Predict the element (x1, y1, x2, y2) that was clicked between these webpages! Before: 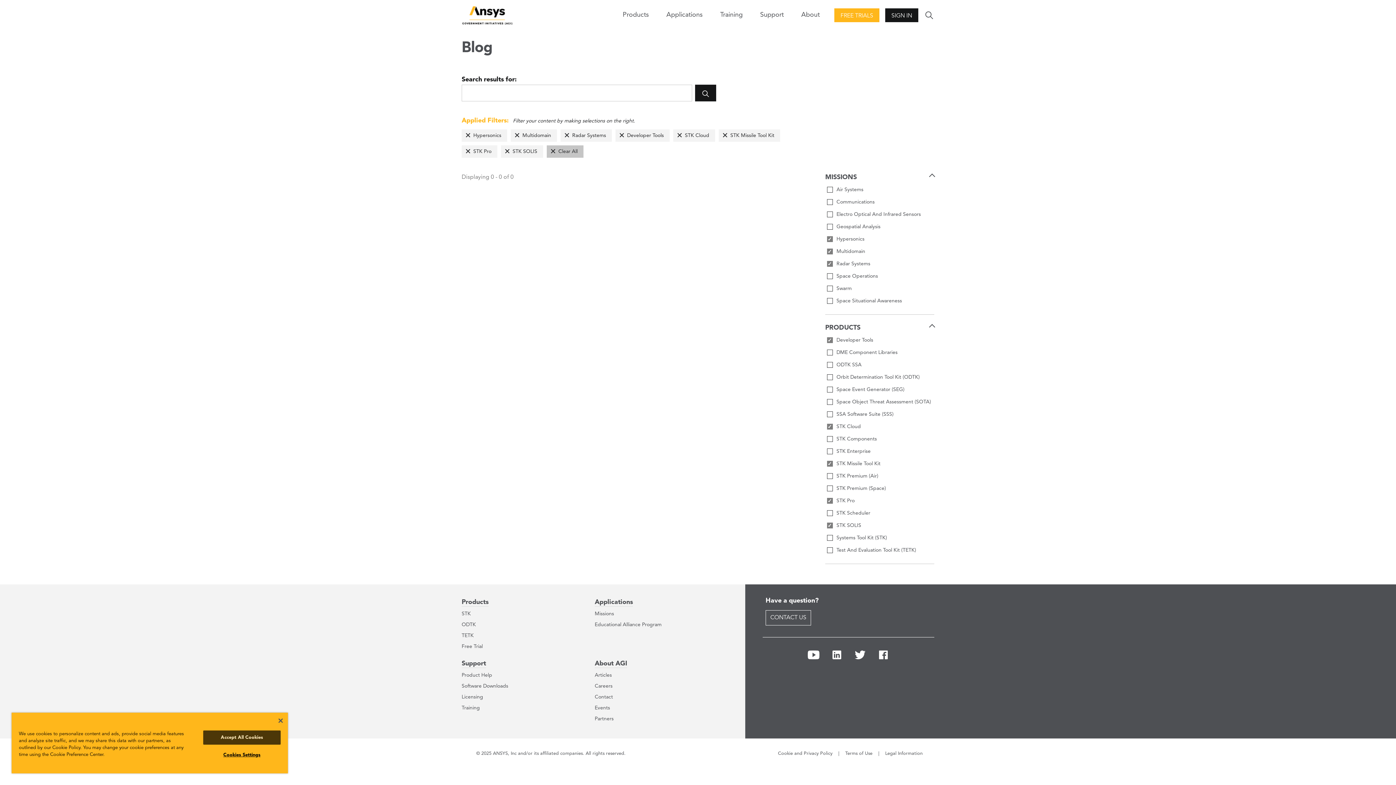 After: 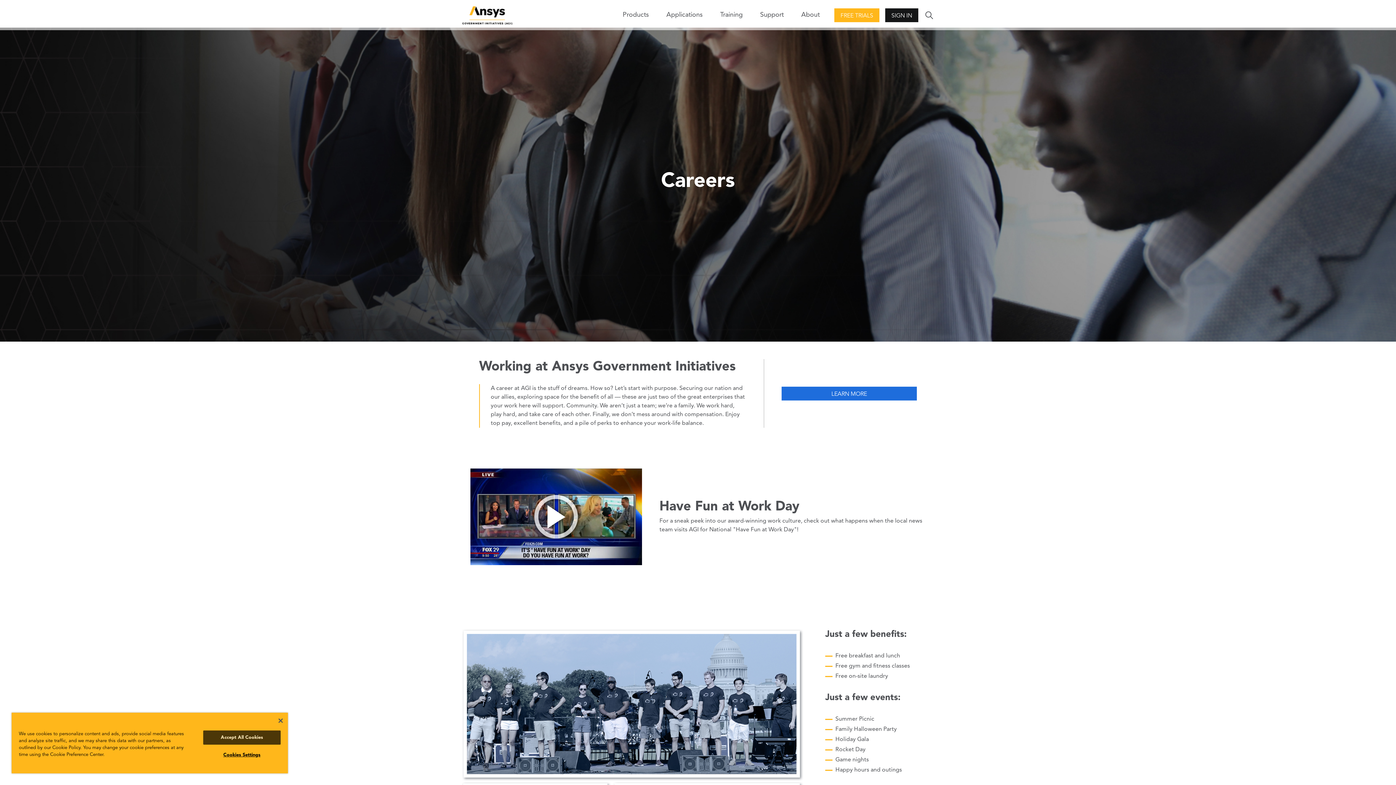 Action: bbox: (594, 684, 612, 689) label: Careers